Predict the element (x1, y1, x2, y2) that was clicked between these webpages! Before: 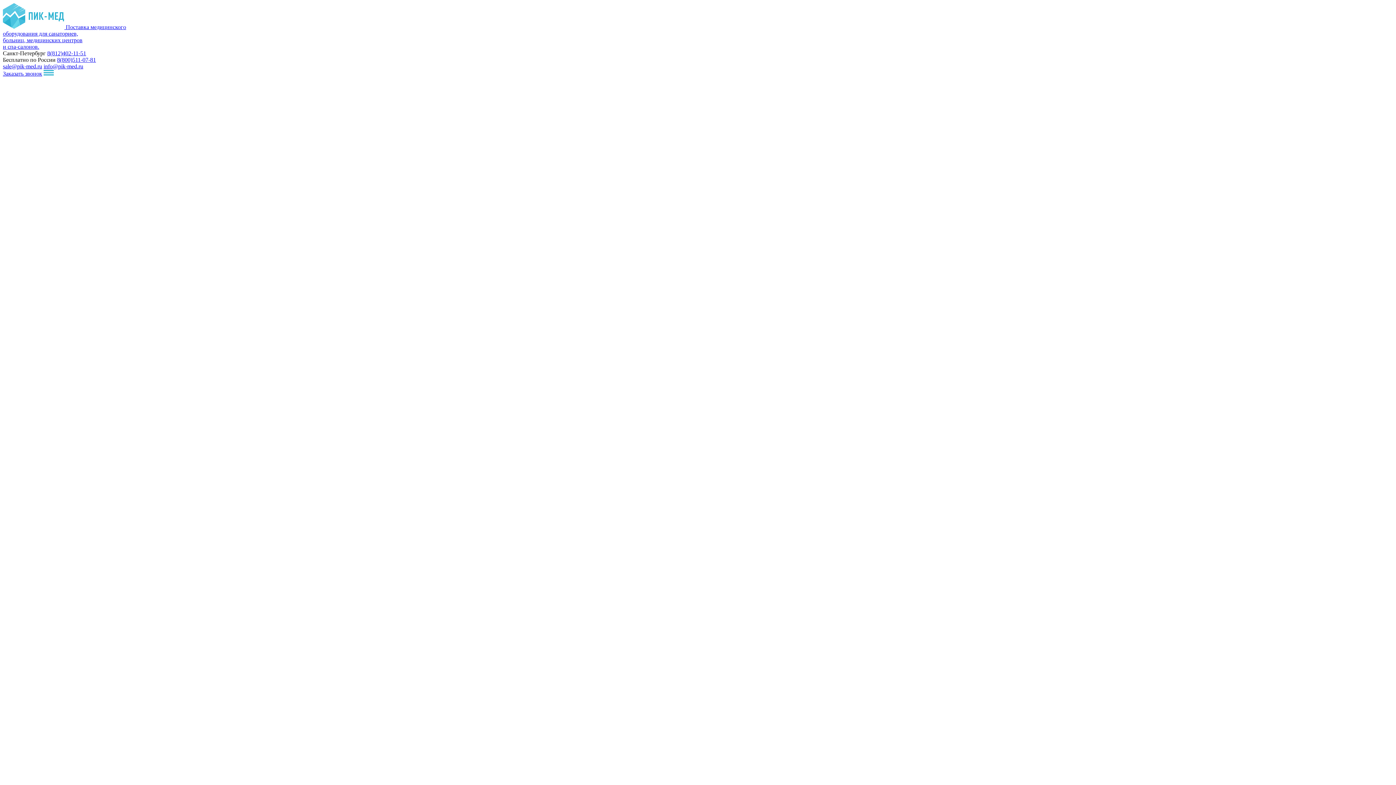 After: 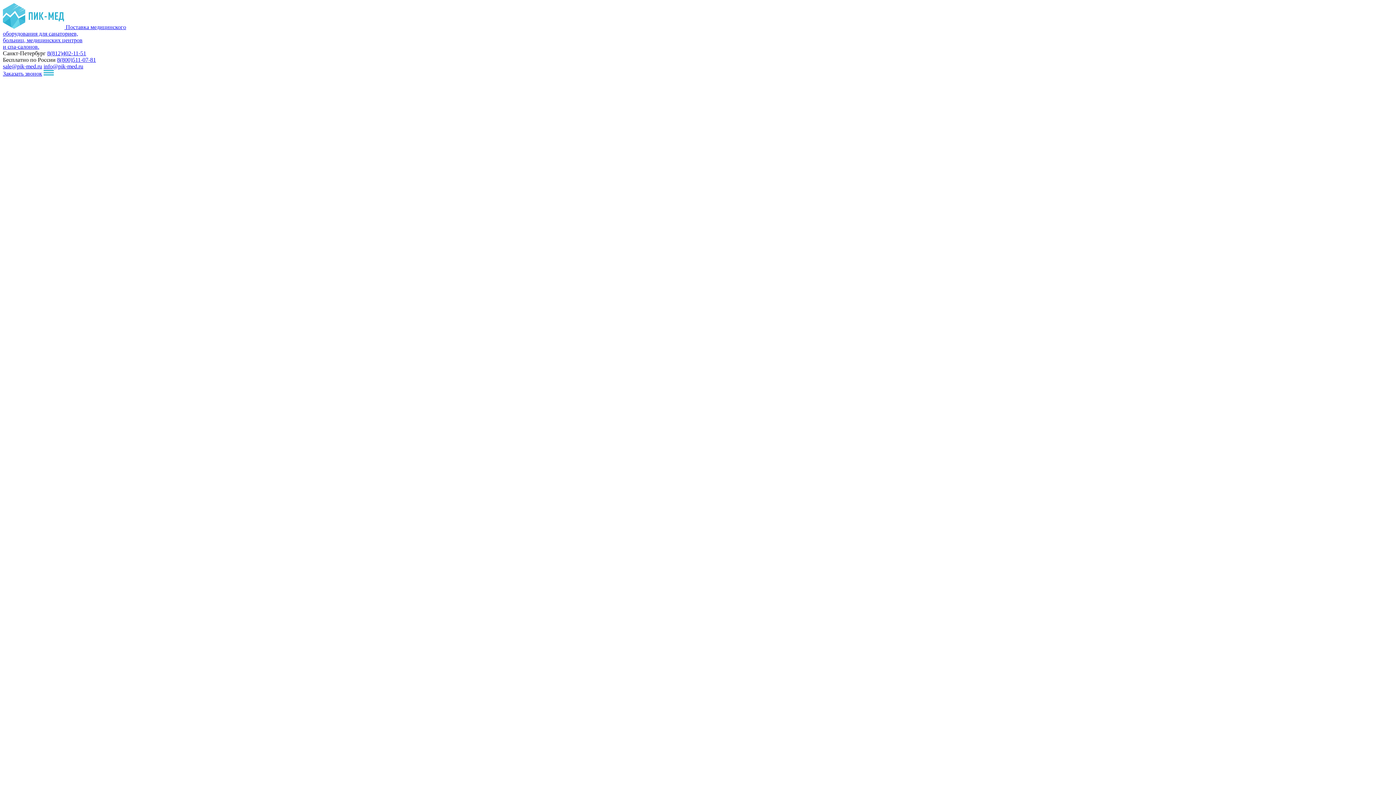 Action: bbox: (43, 70, 53, 76)